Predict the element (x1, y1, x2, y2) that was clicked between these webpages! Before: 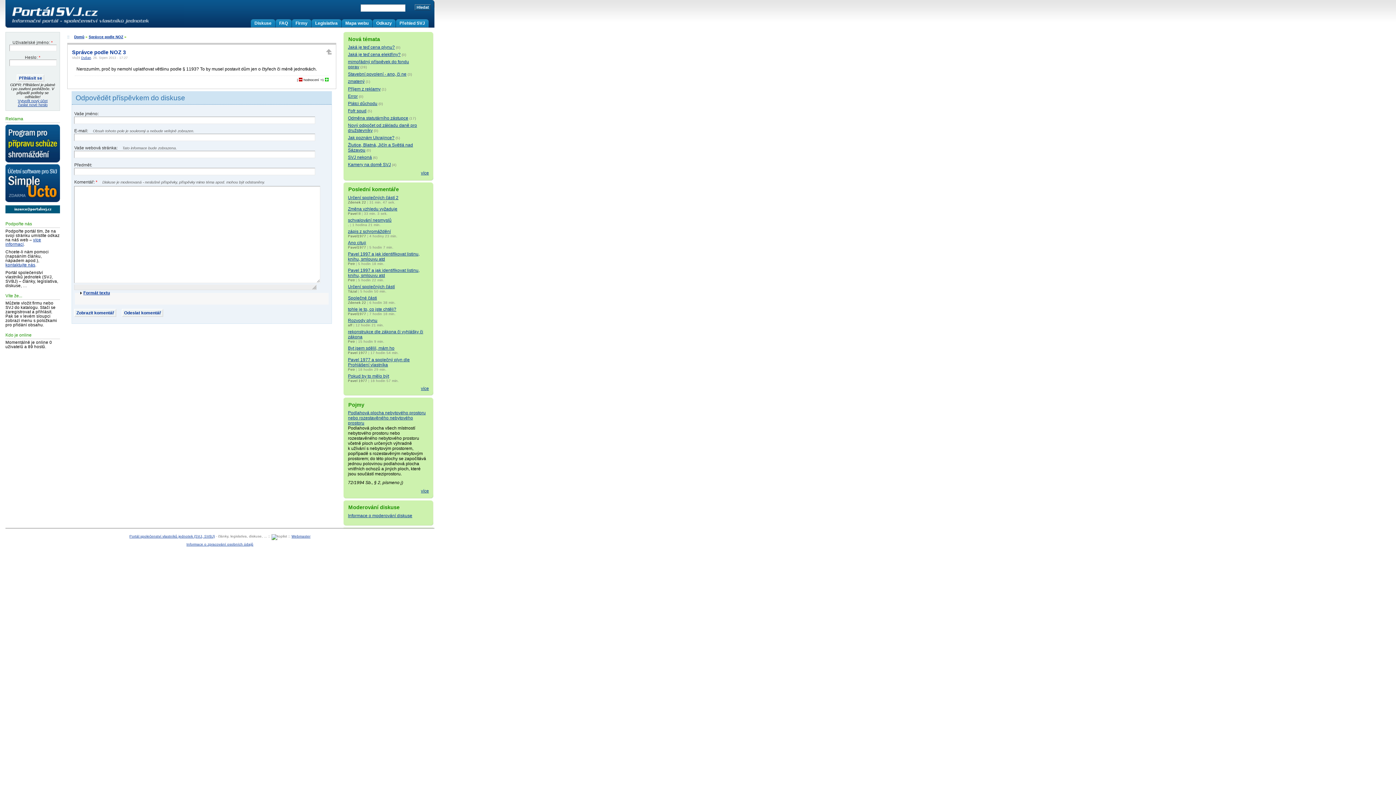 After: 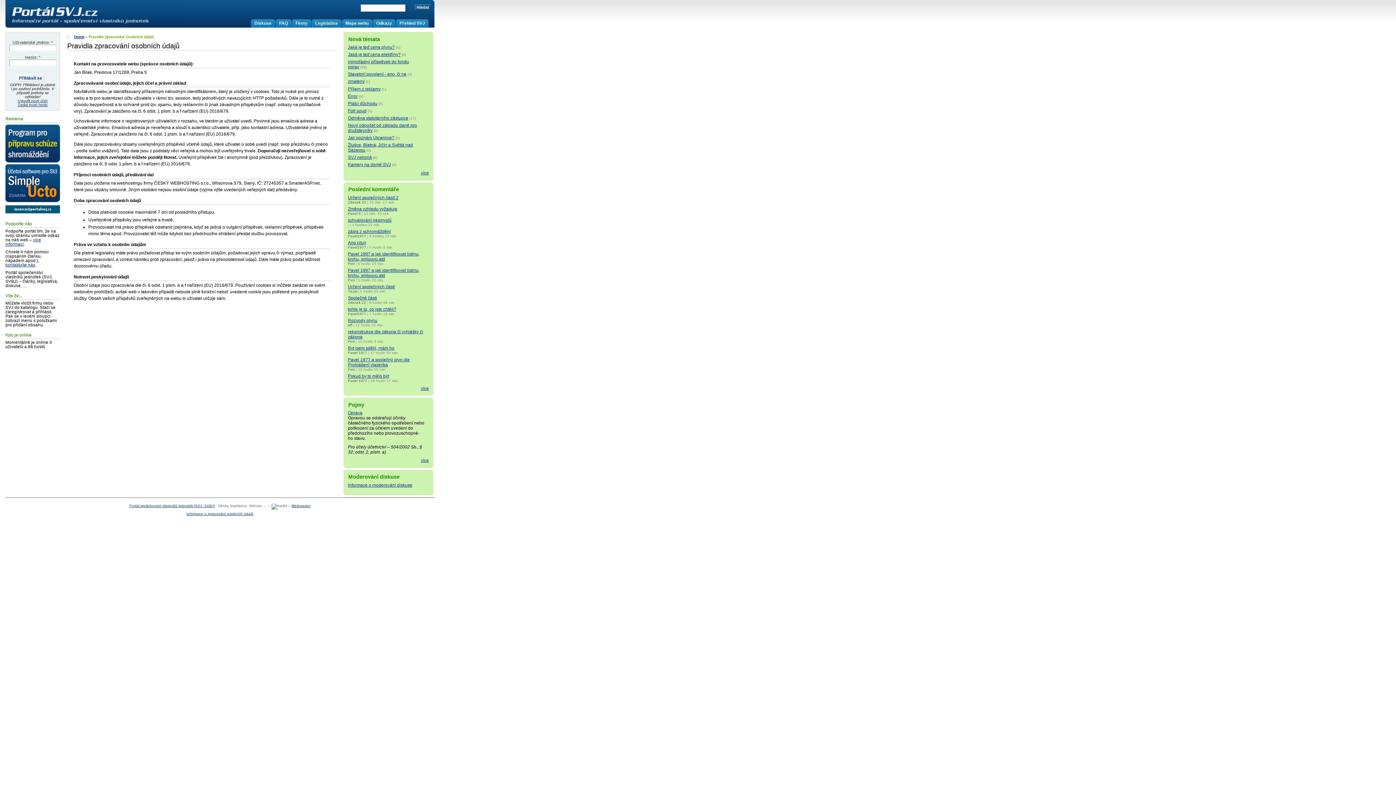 Action: label: Informace o zpracování osobních údajů bbox: (186, 542, 253, 546)